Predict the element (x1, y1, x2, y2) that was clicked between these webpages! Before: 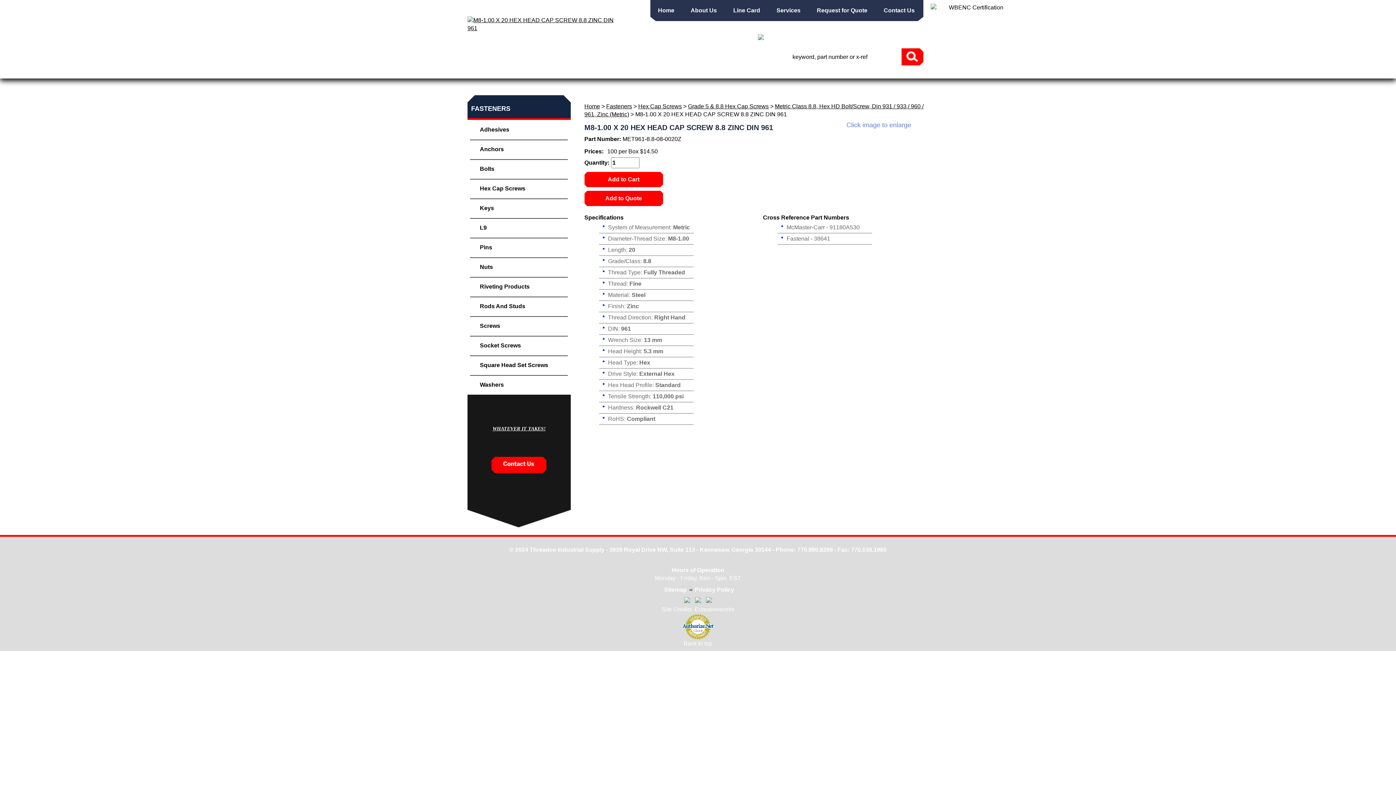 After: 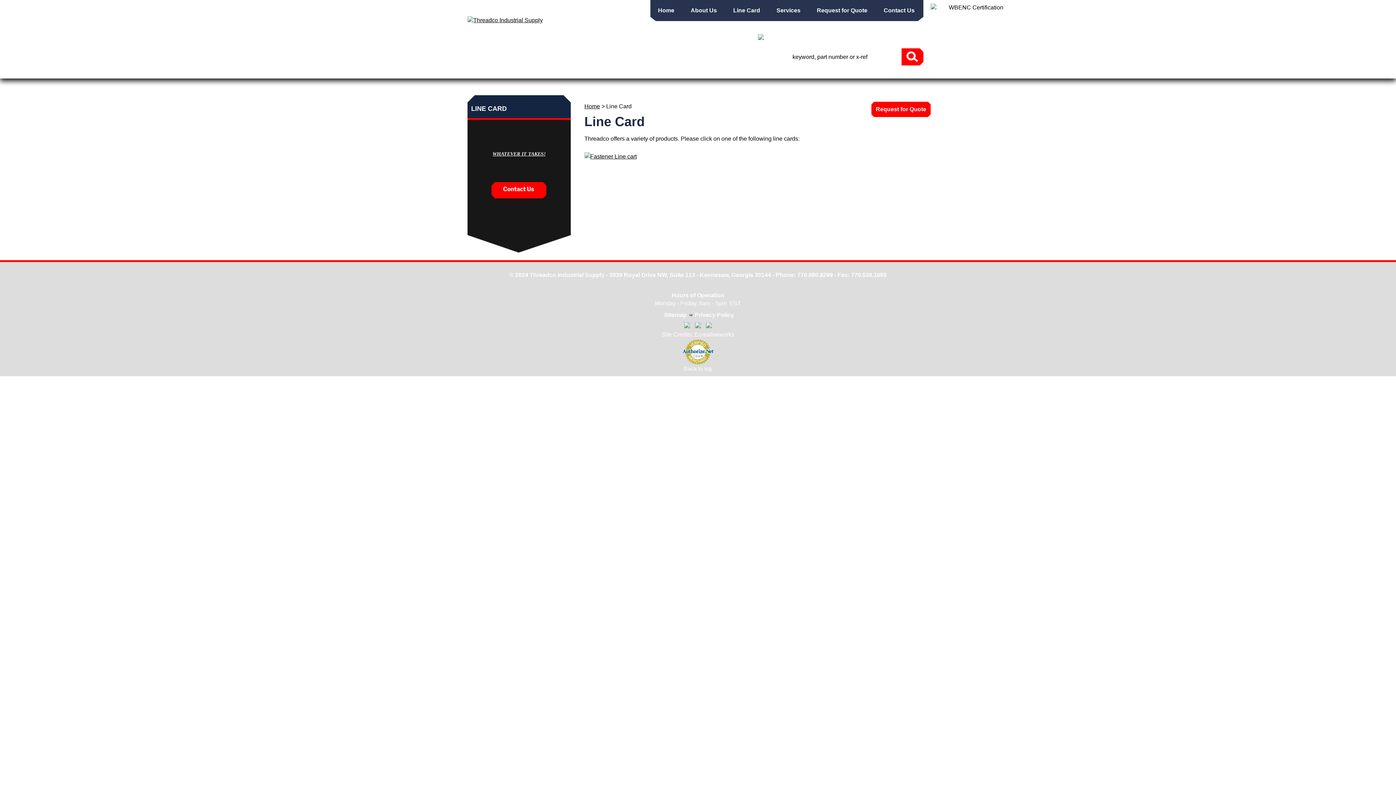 Action: bbox: (725, 0, 769, 21) label: Line Card